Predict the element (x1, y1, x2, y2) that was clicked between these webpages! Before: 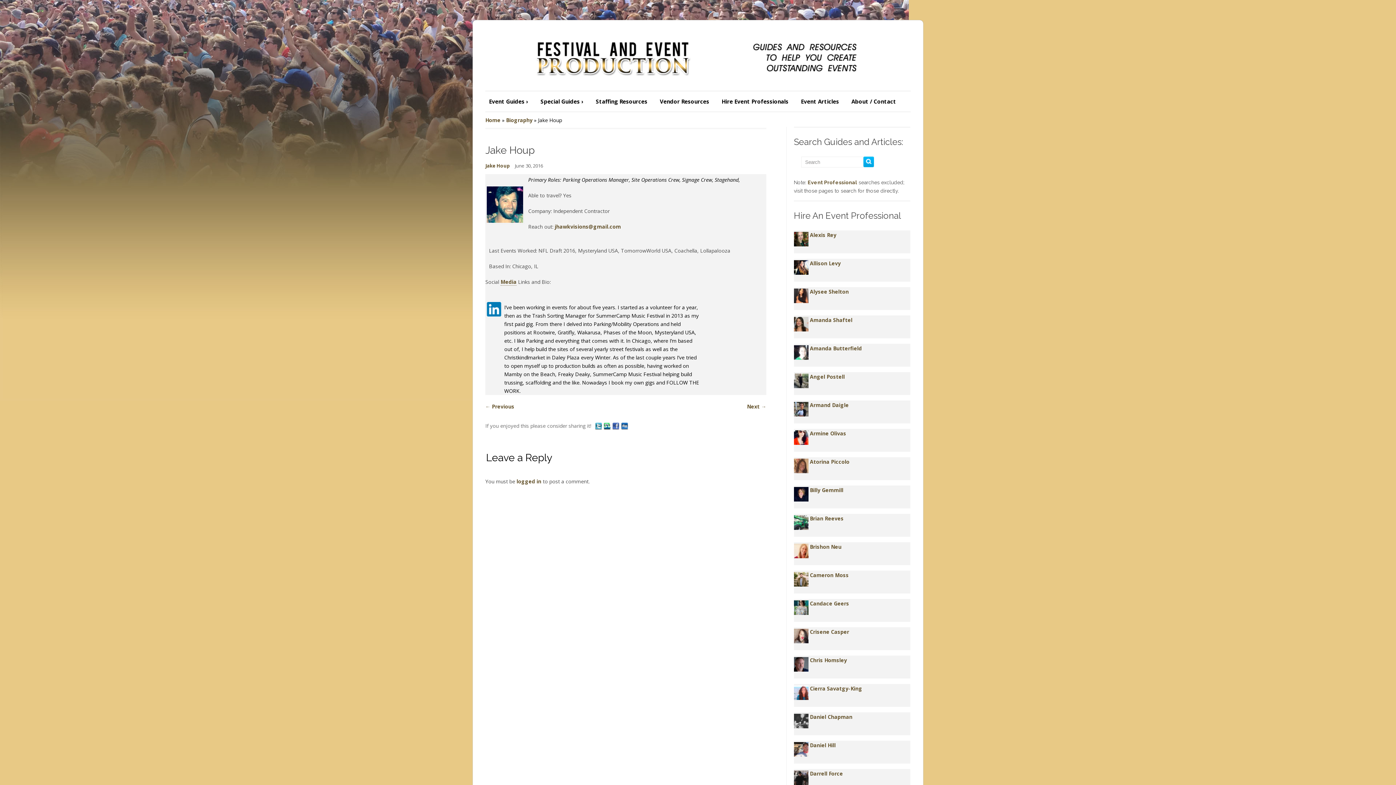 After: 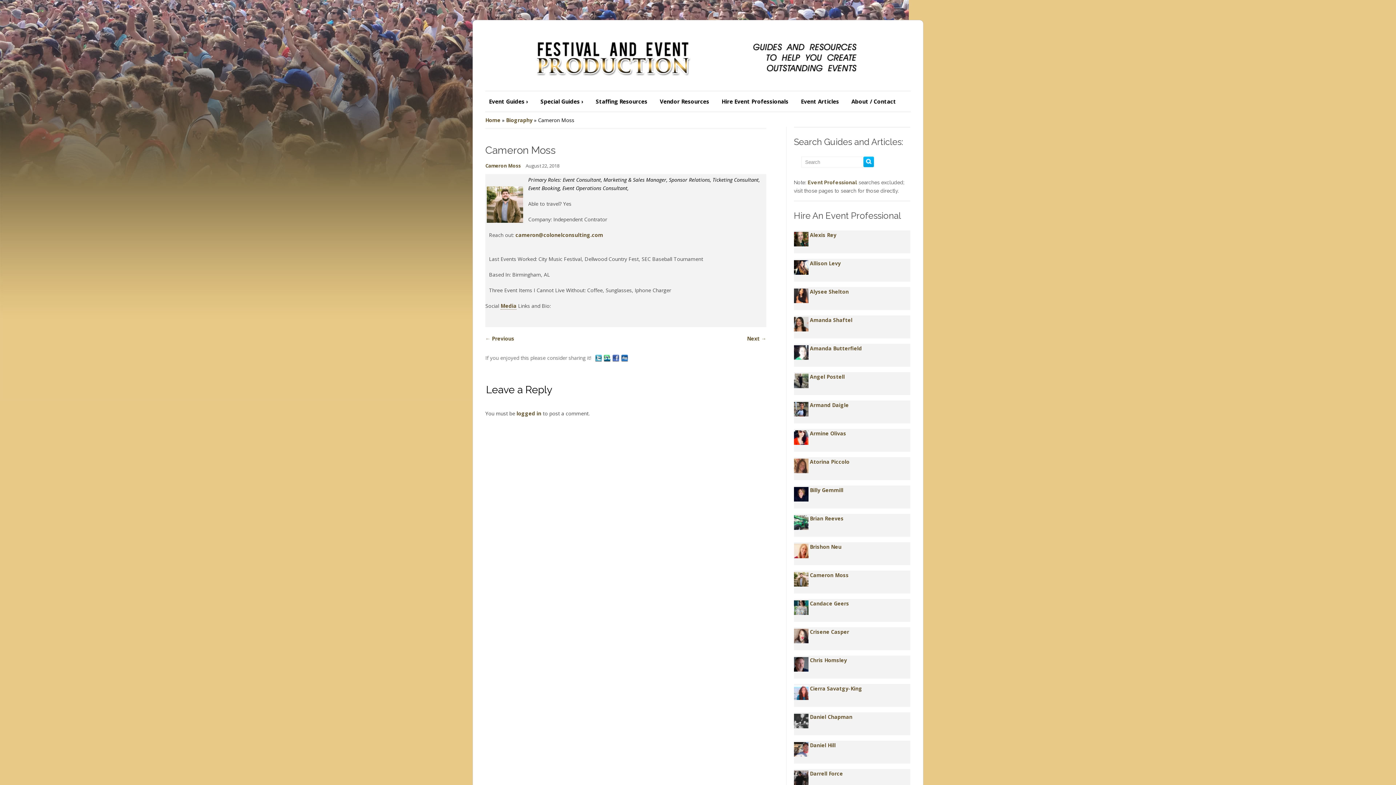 Action: bbox: (810, 572, 849, 578) label: Cameron Moss